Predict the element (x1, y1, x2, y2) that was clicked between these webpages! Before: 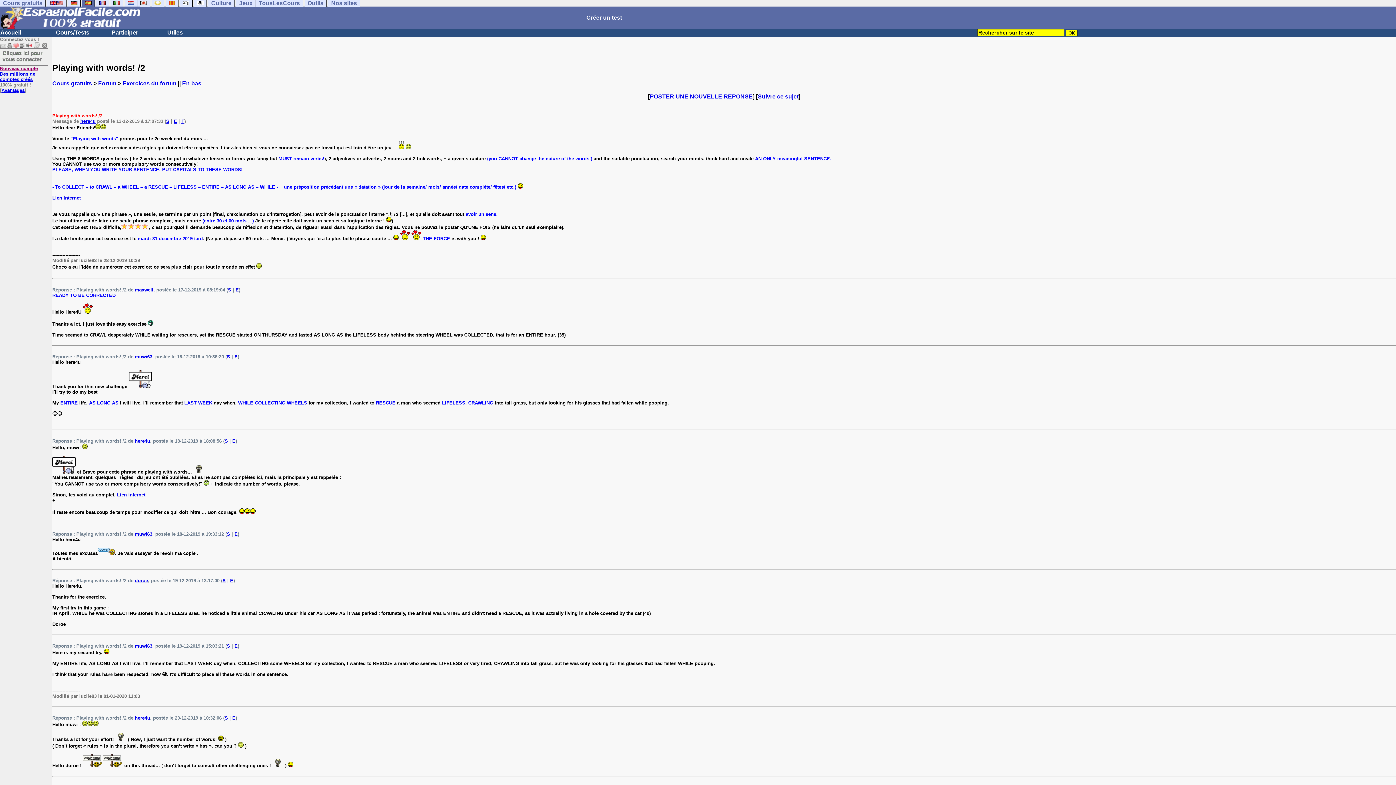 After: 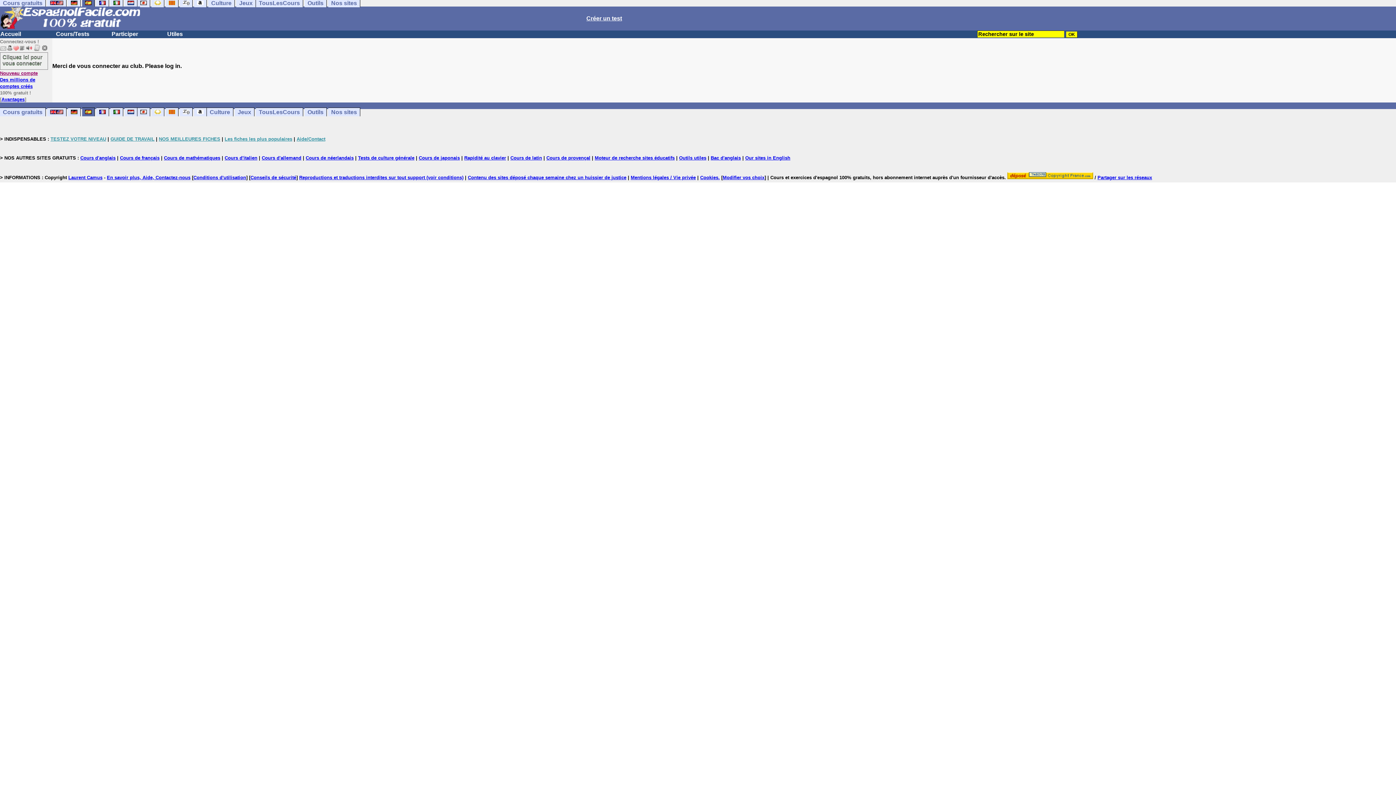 Action: label: E bbox: (173, 118, 177, 123)